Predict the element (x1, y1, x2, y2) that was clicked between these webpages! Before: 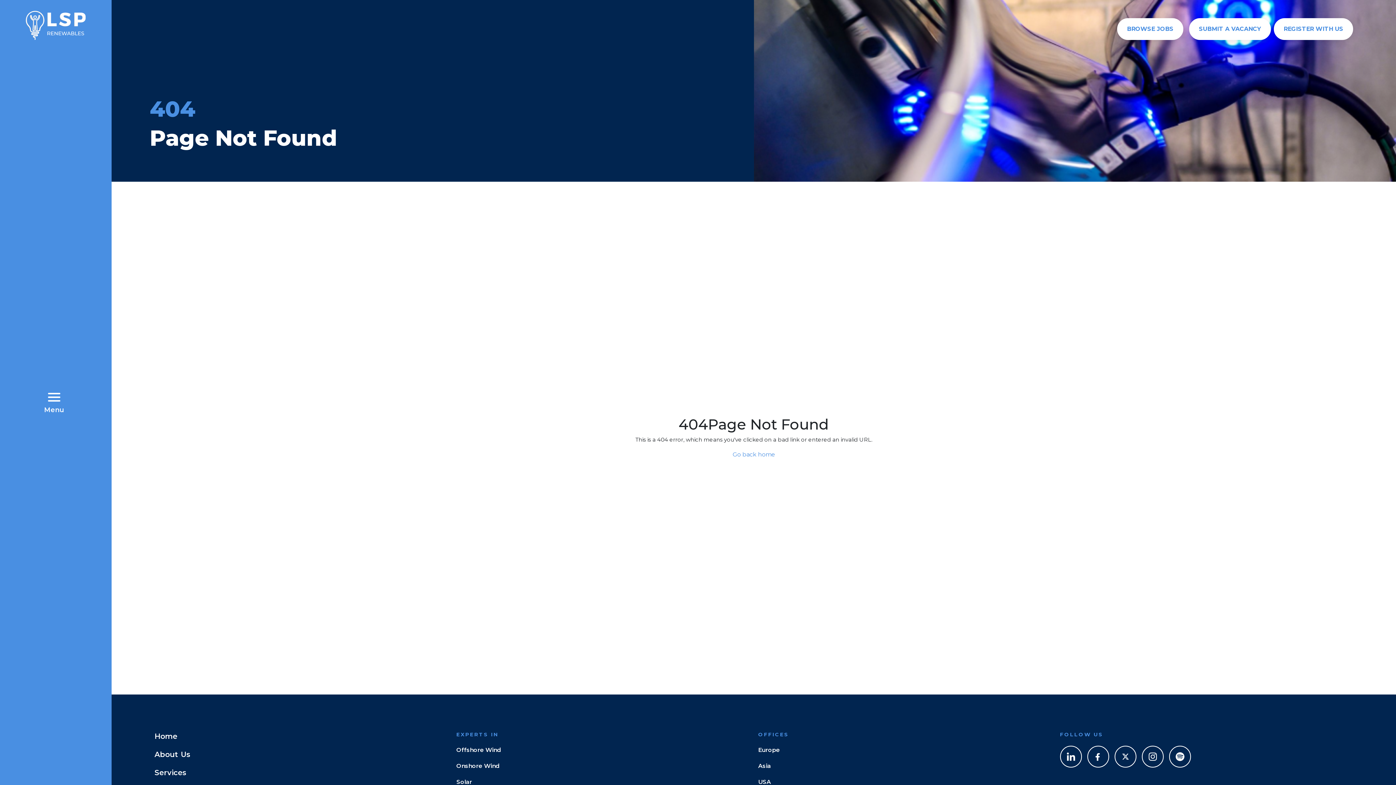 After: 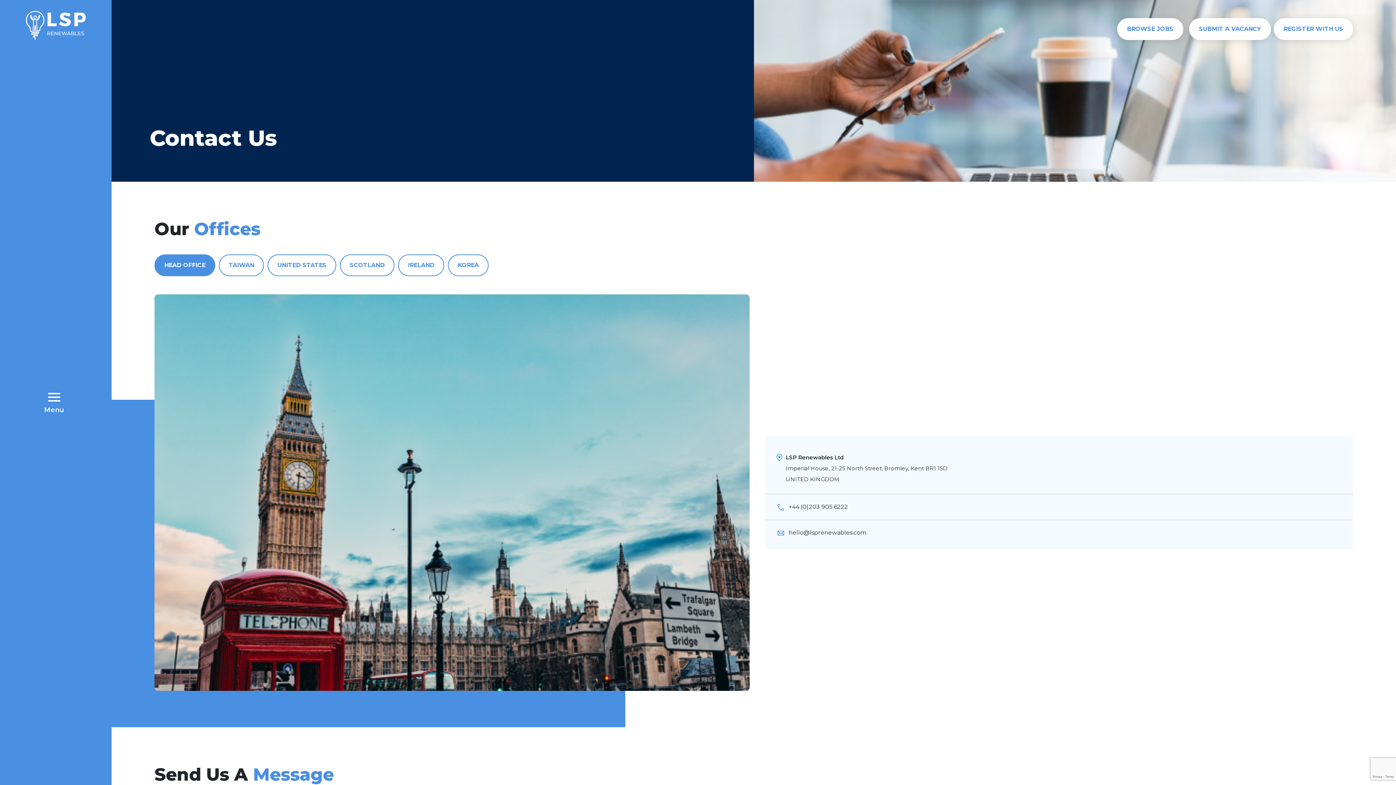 Action: label: Europe bbox: (758, 746, 1051, 754)